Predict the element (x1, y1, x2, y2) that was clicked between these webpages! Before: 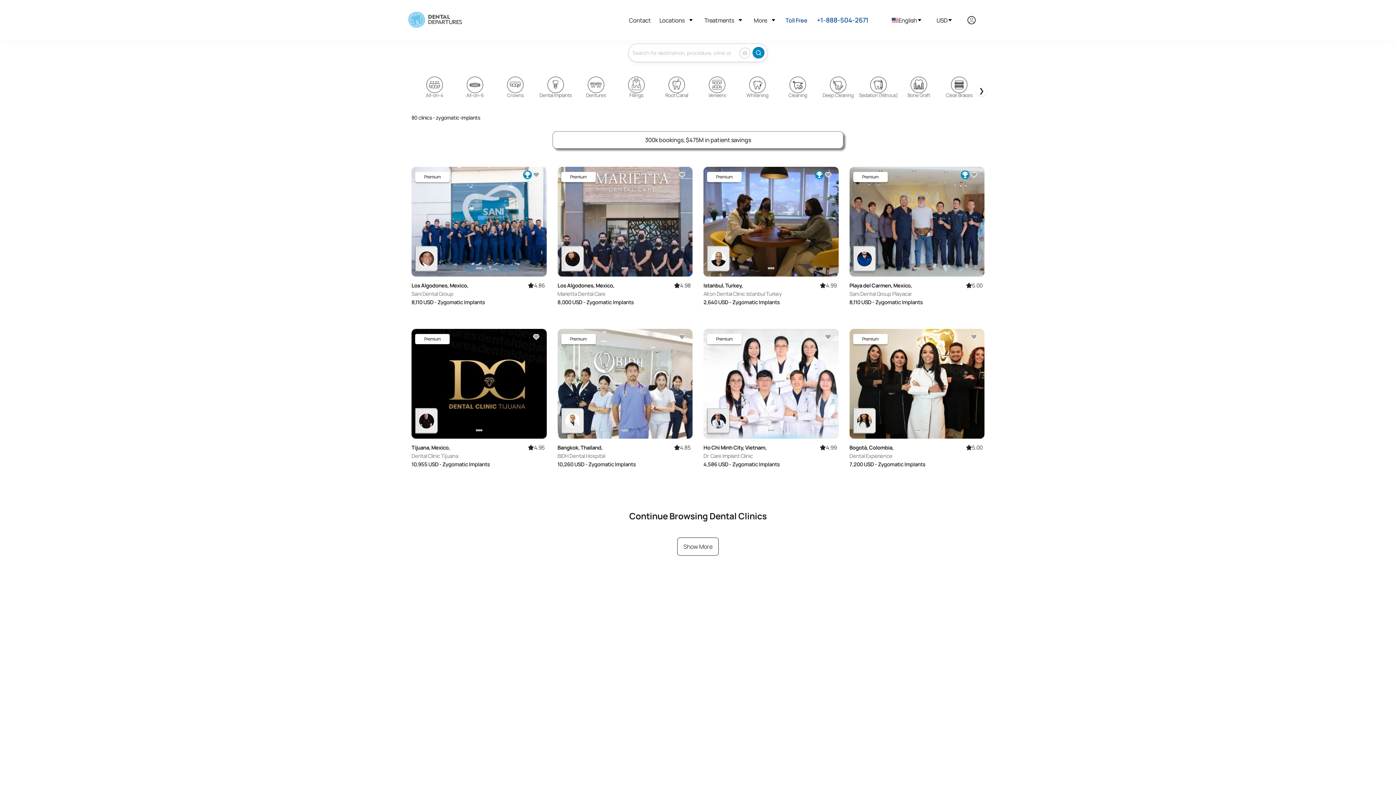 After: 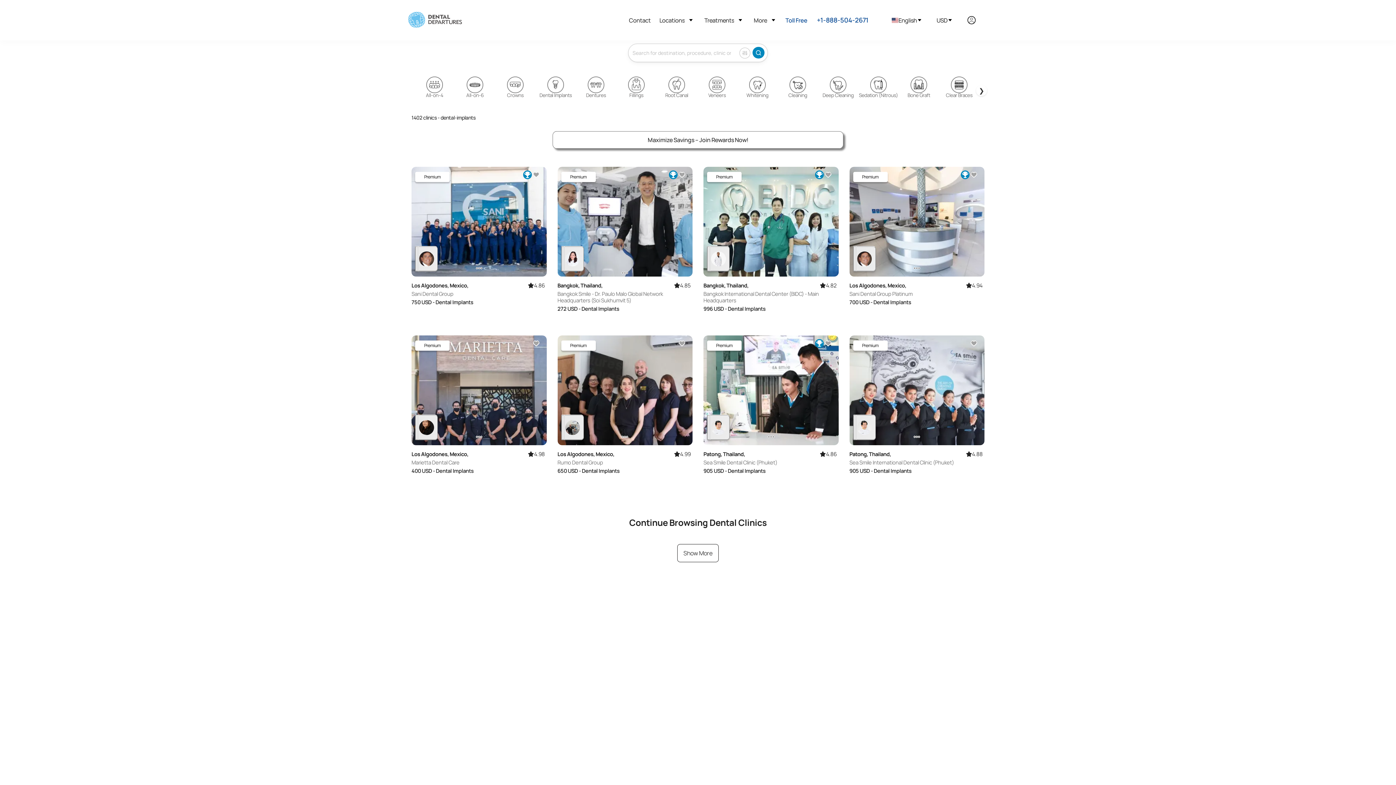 Action: bbox: (535, 76, 576, 97) label: Dental Implants